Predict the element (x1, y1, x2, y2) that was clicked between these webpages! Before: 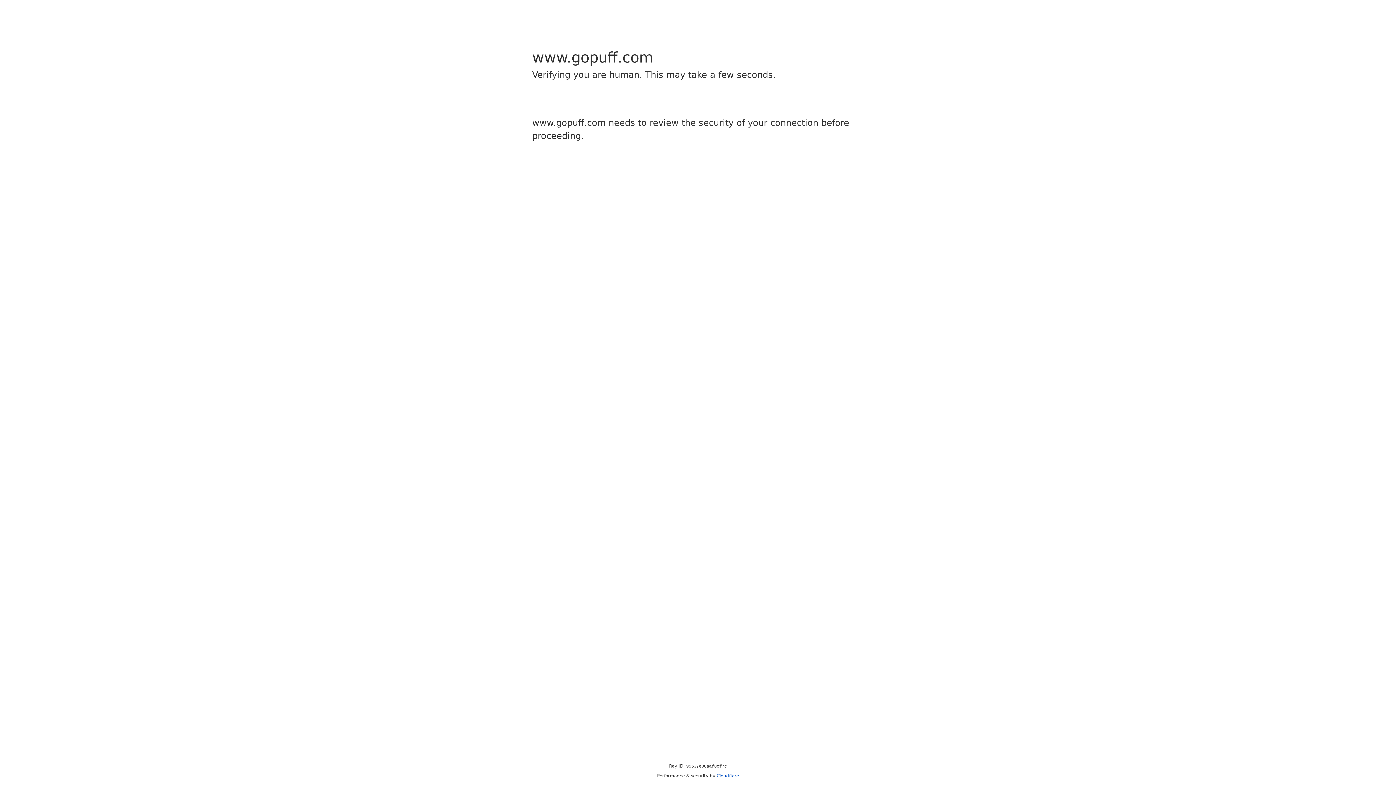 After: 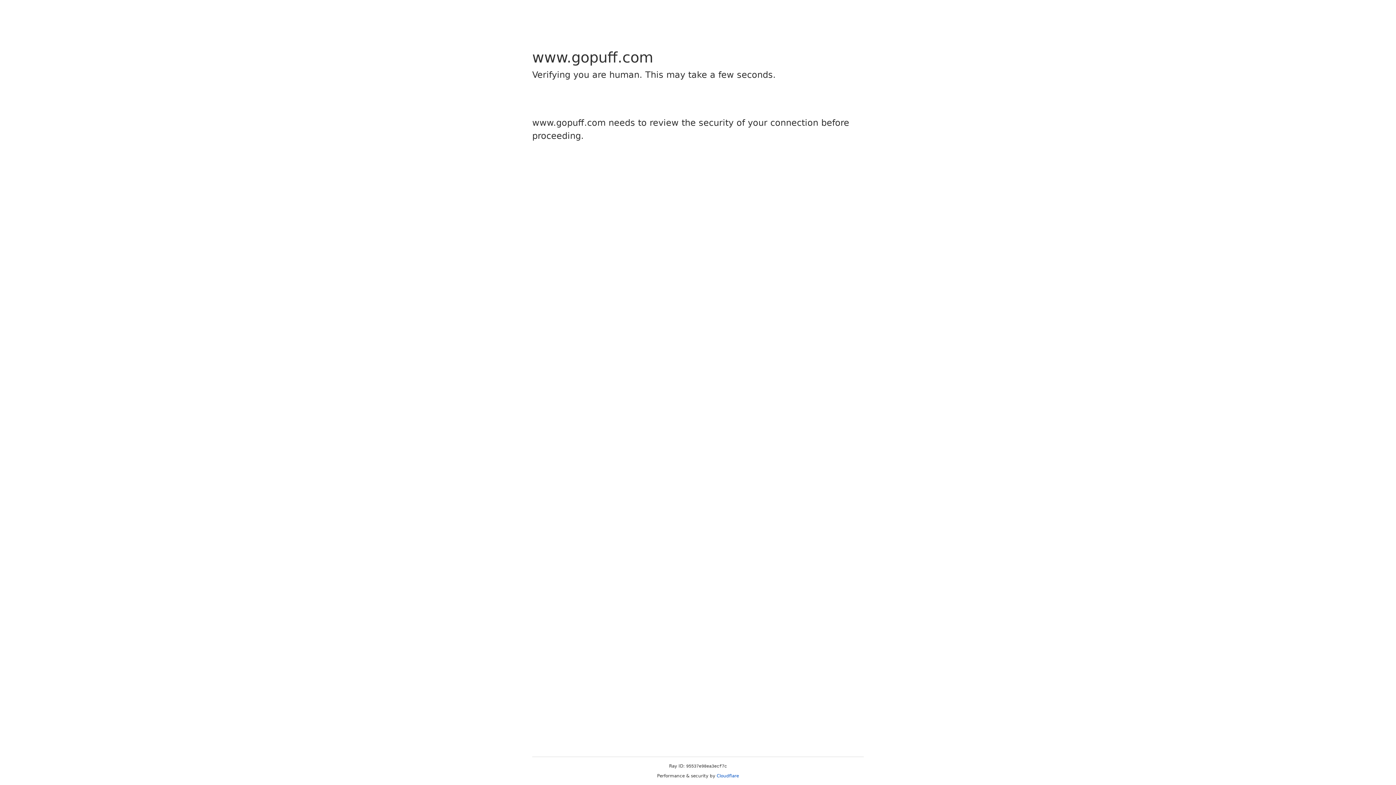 Action: bbox: (716, 773, 739, 778) label: Cloudflare